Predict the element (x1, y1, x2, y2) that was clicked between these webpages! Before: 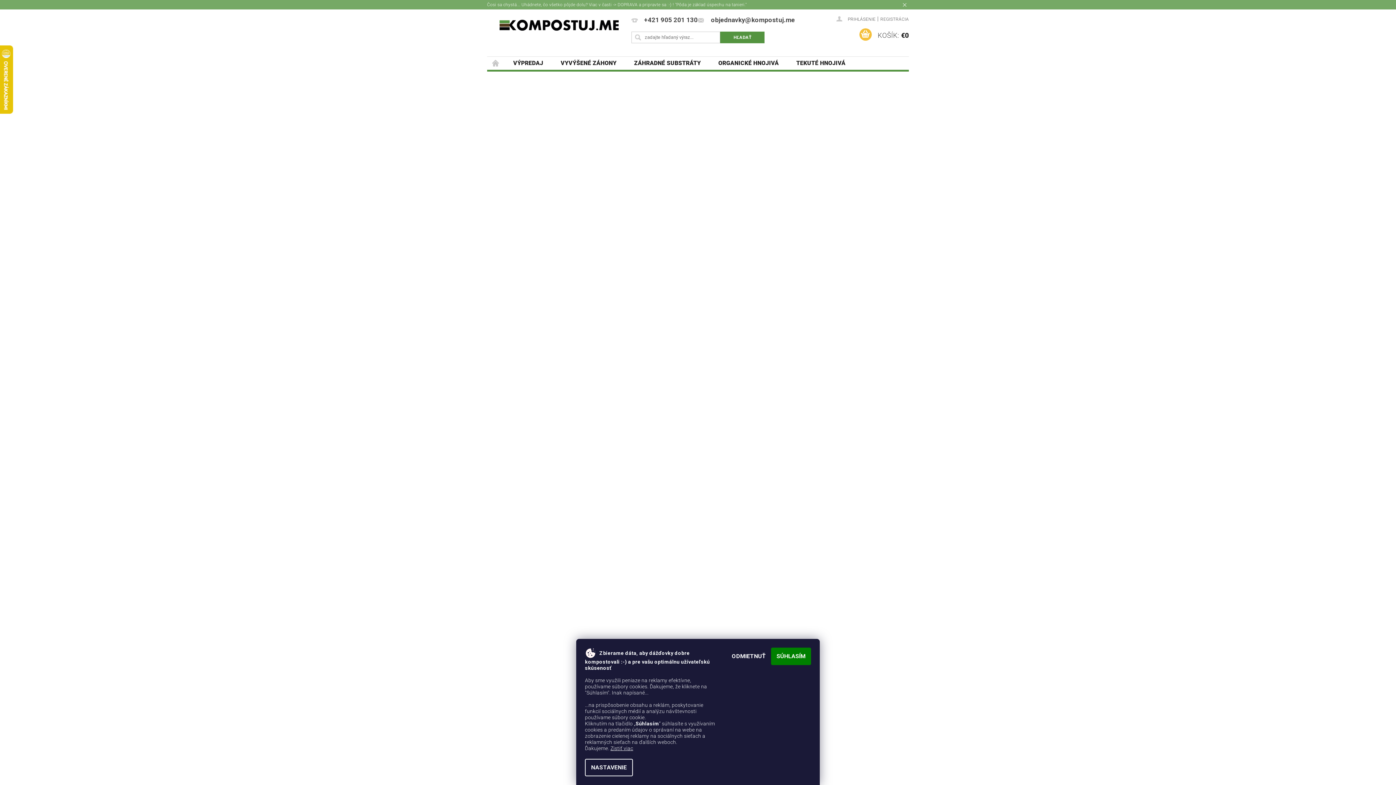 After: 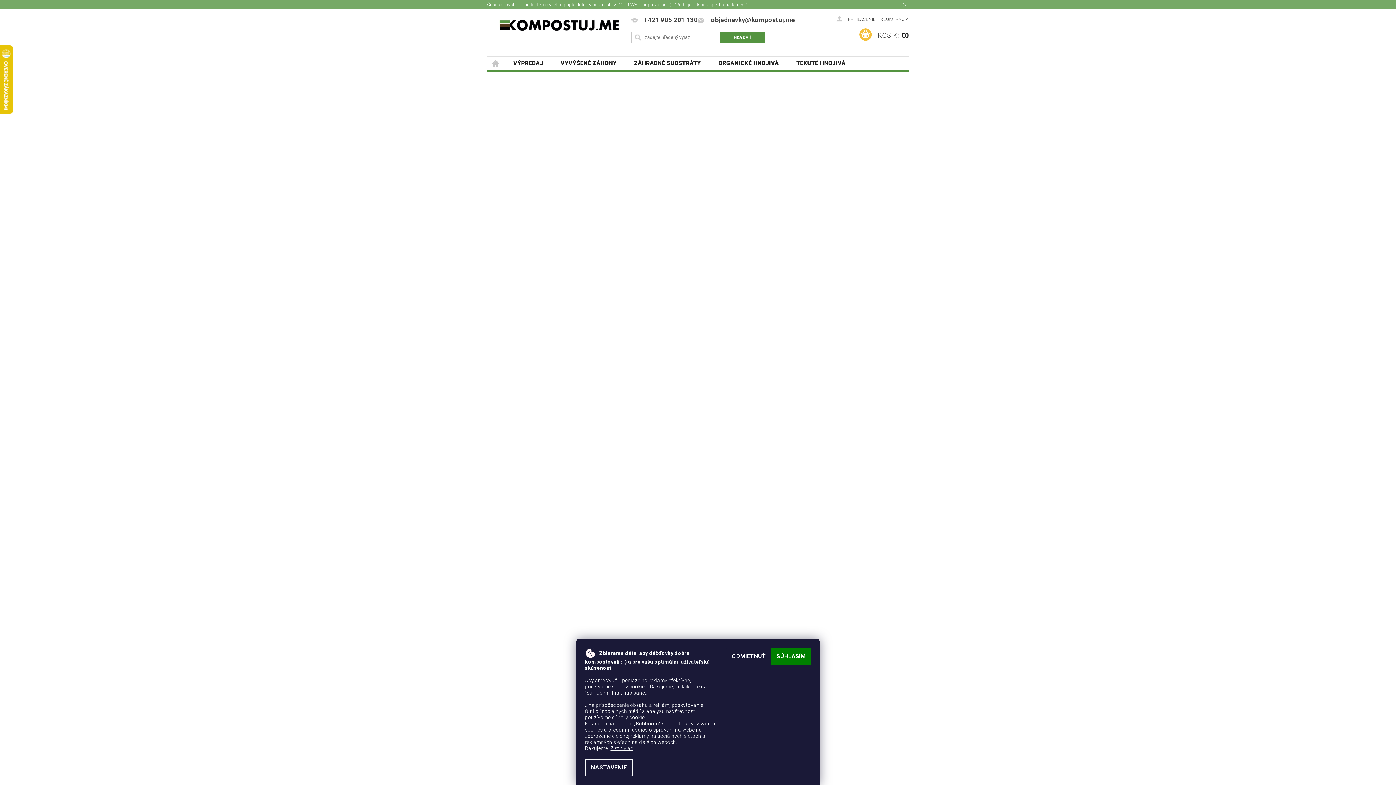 Action: bbox: (625, 56, 709, 69) label: ZÁHRADNÉ SUBSTRÁTY